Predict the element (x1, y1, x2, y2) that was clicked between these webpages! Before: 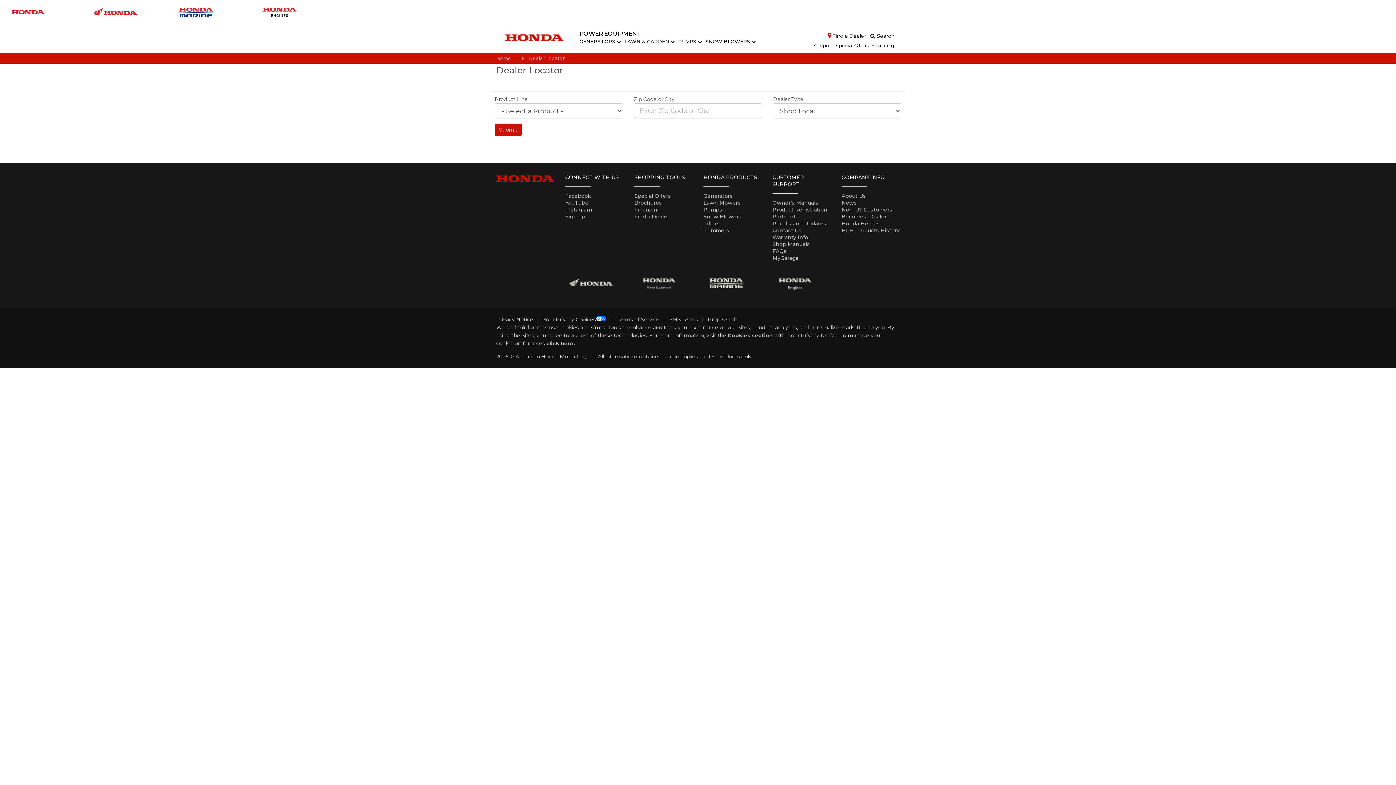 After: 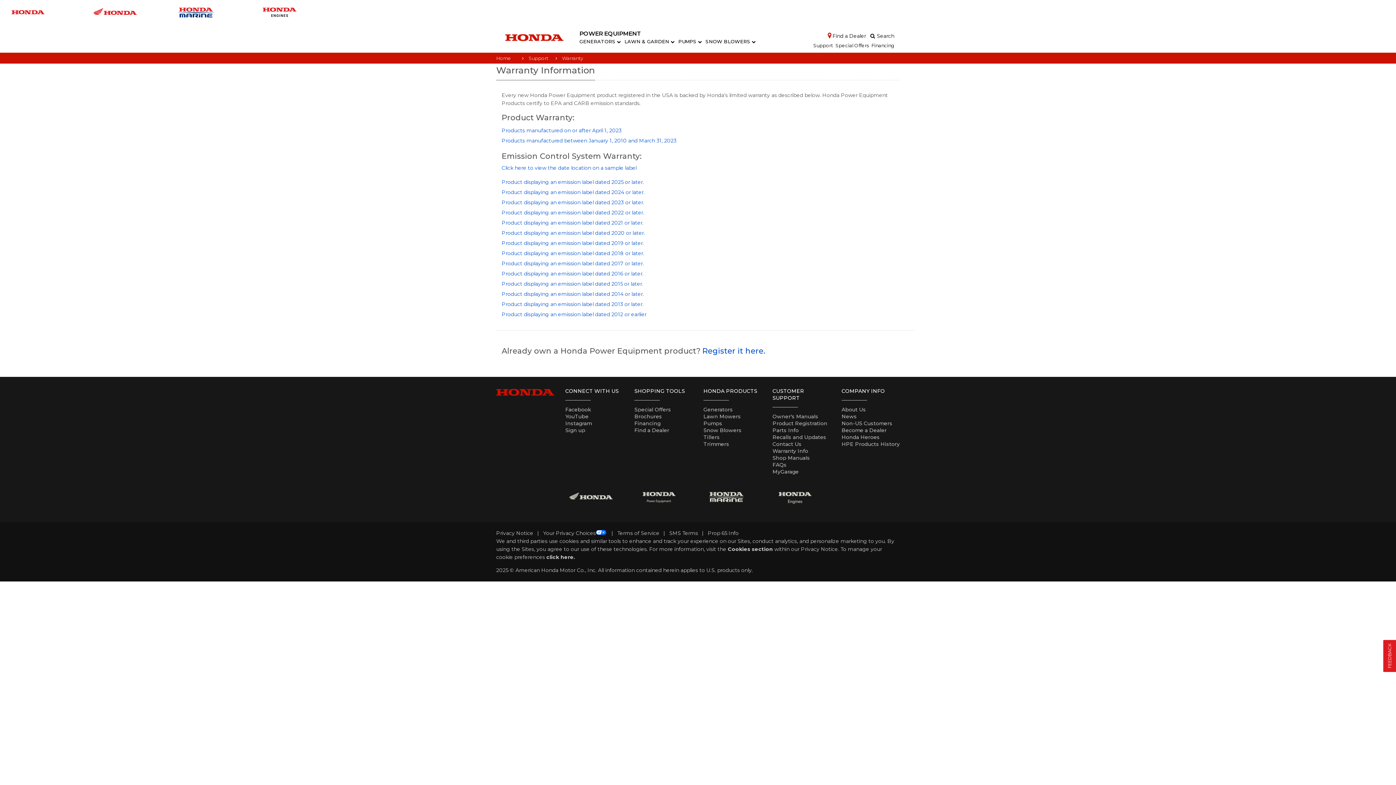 Action: bbox: (772, 234, 808, 240) label: Warranty Info